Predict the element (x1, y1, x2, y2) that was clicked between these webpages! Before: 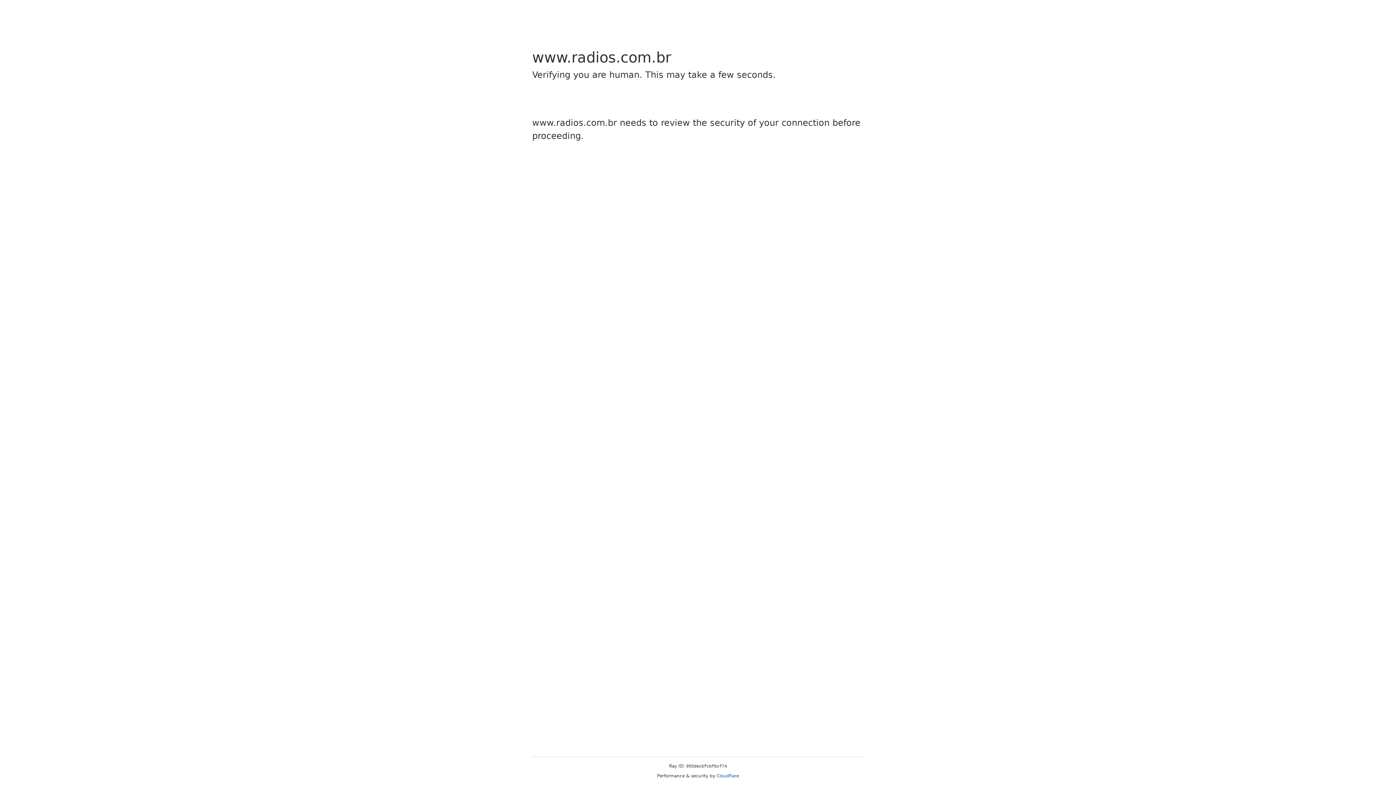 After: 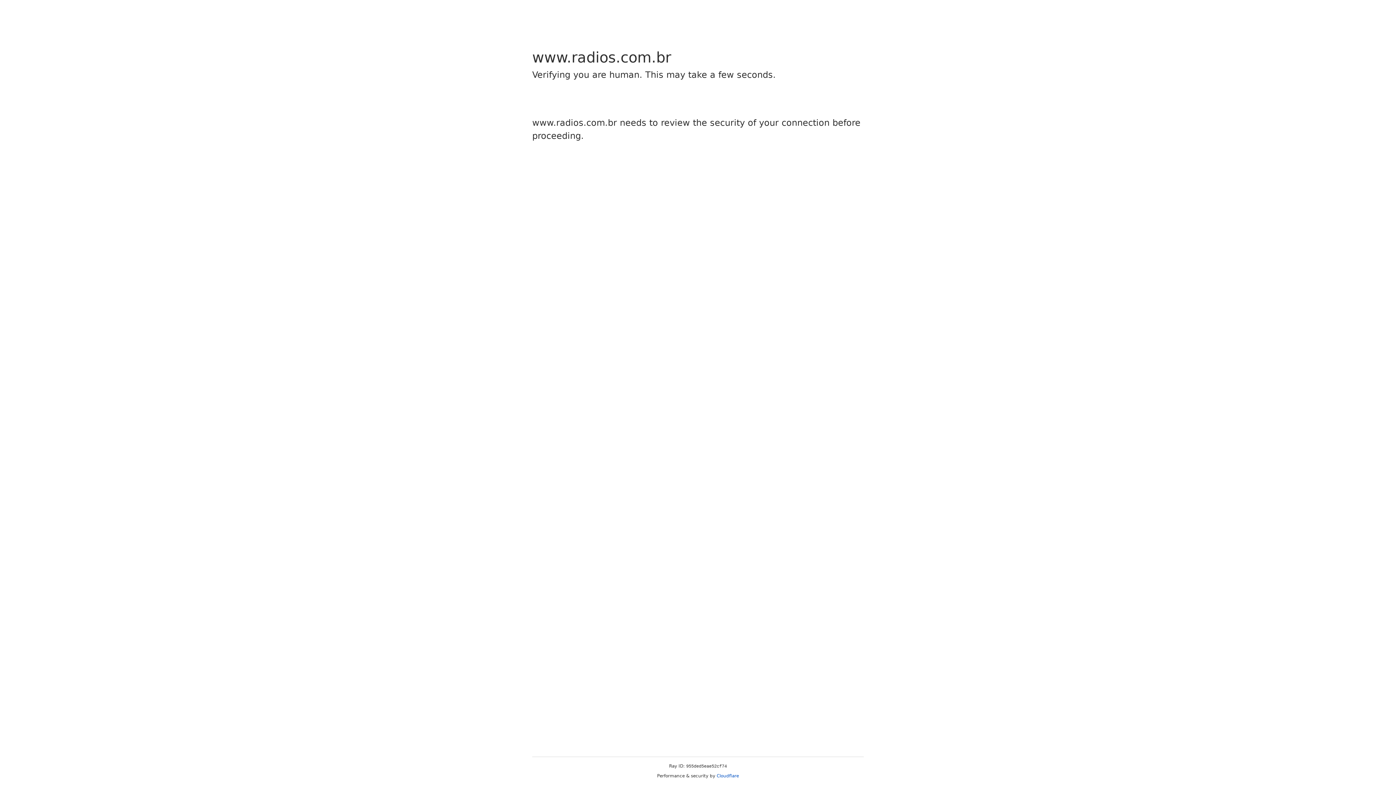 Action: bbox: (716, 773, 739, 778) label: Cloudflare